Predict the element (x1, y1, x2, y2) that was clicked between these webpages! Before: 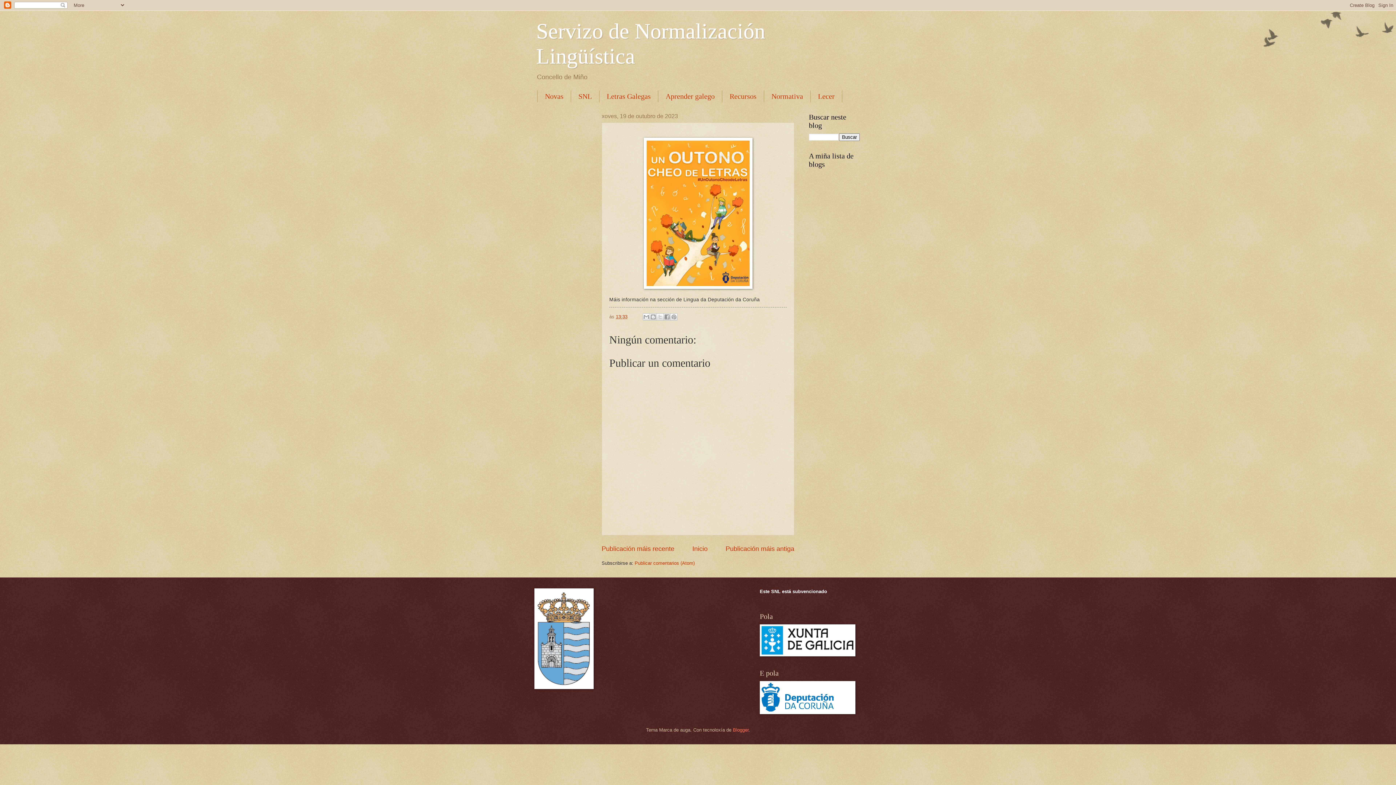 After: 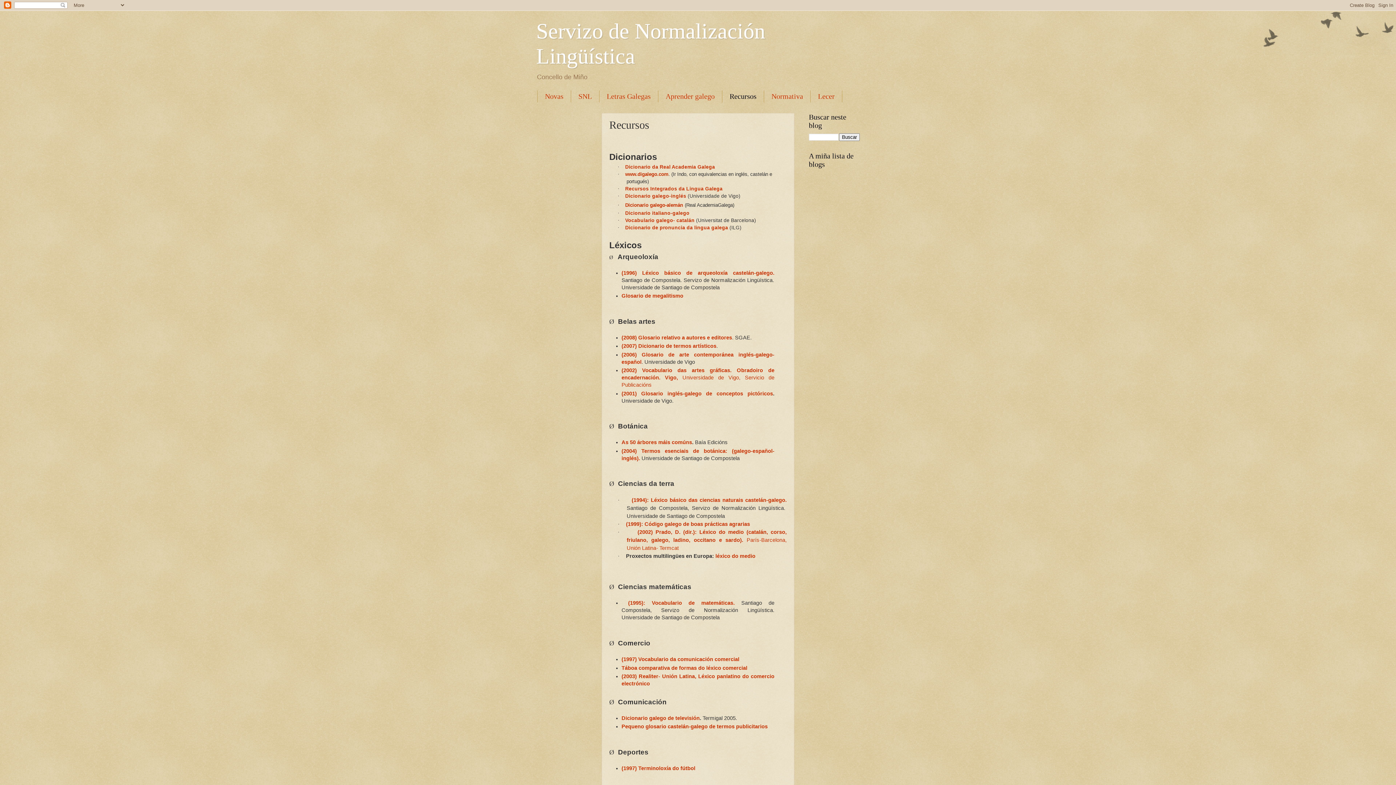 Action: bbox: (722, 90, 764, 102) label: Recursos